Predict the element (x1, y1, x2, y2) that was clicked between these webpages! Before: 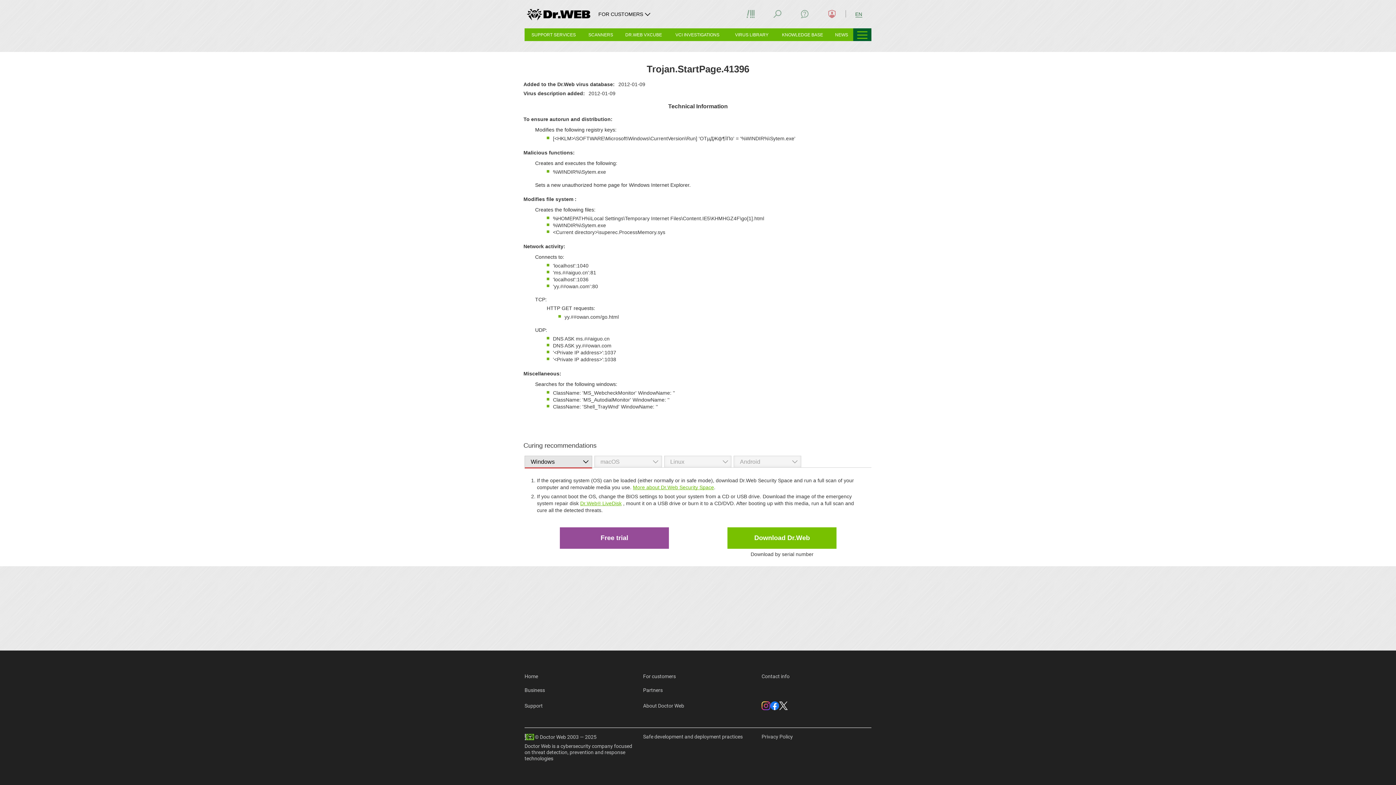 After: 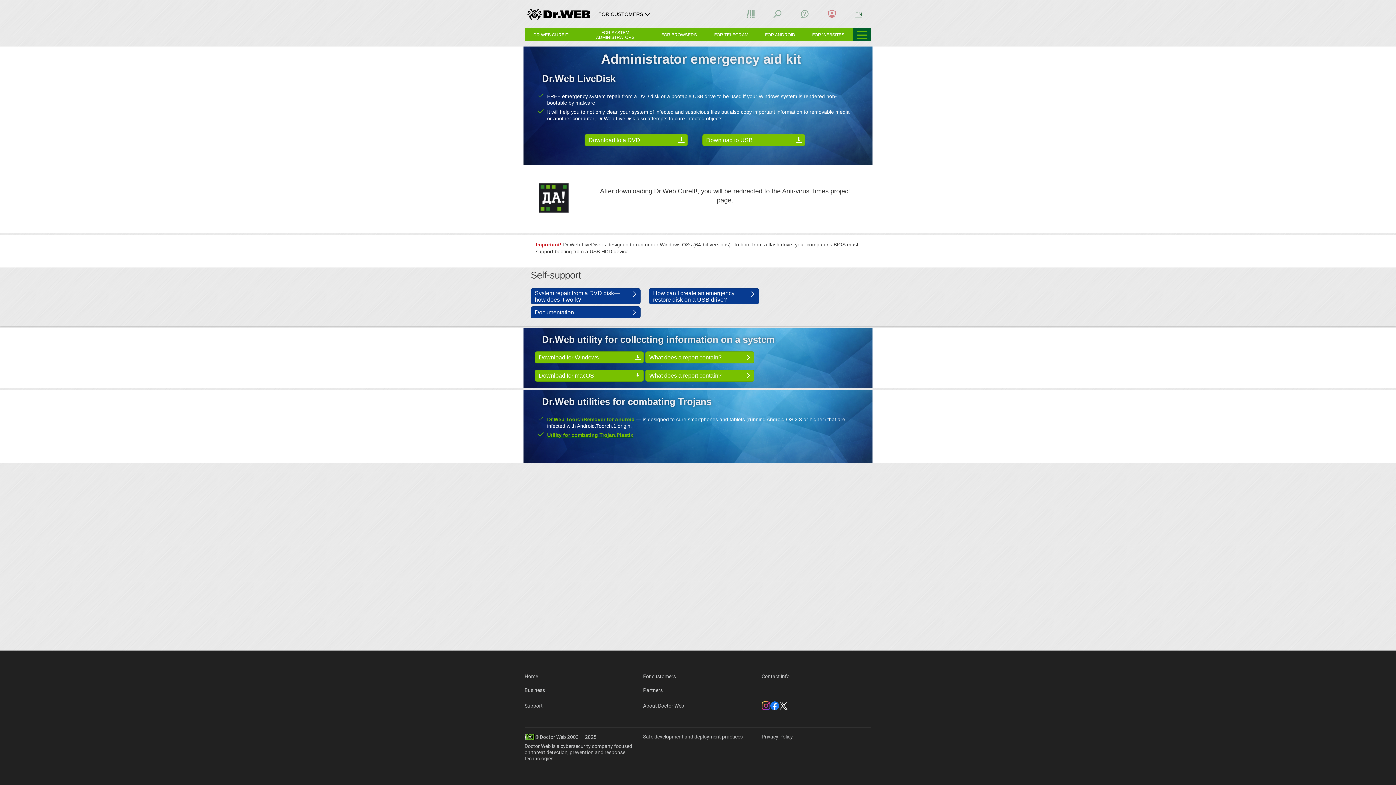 Action: bbox: (580, 500, 621, 506) label: Dr.Web® LiveDisk